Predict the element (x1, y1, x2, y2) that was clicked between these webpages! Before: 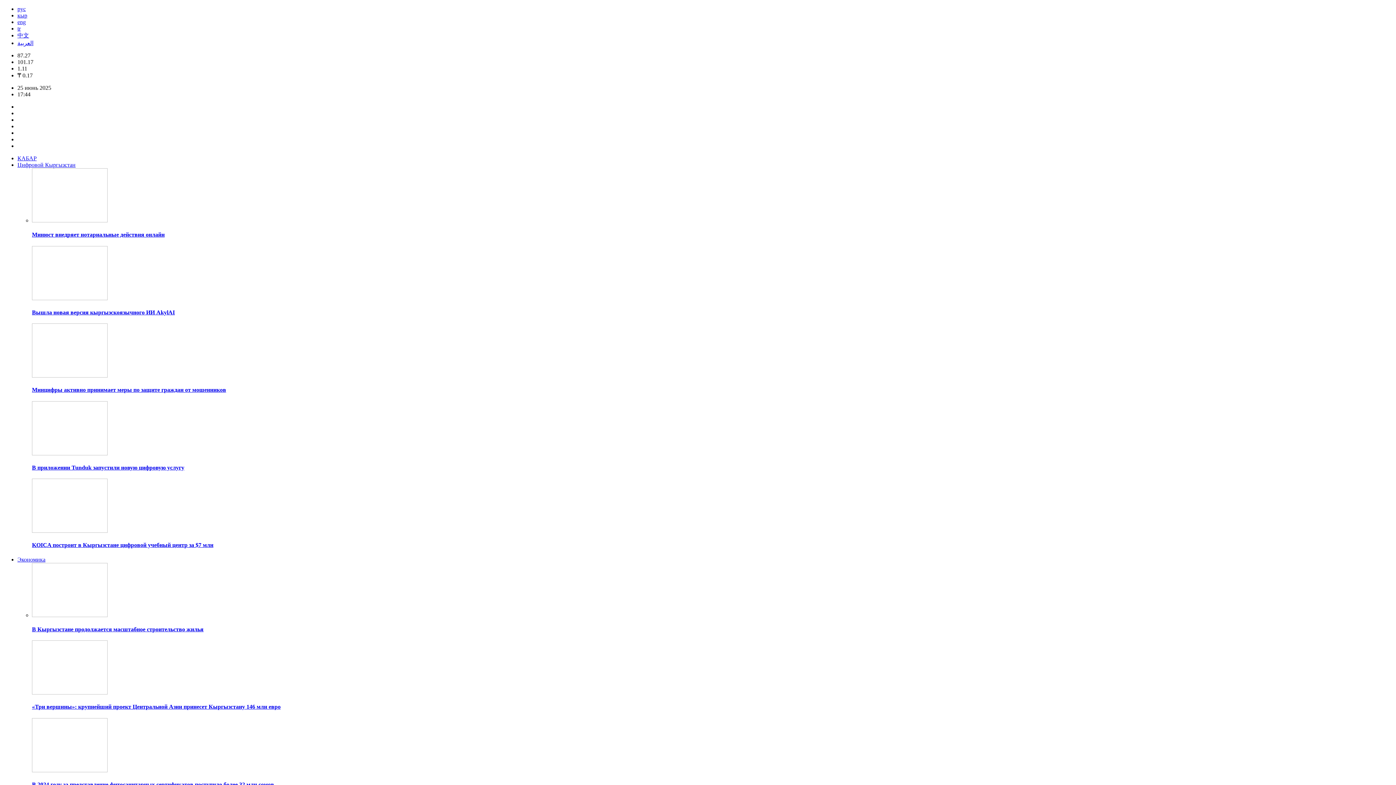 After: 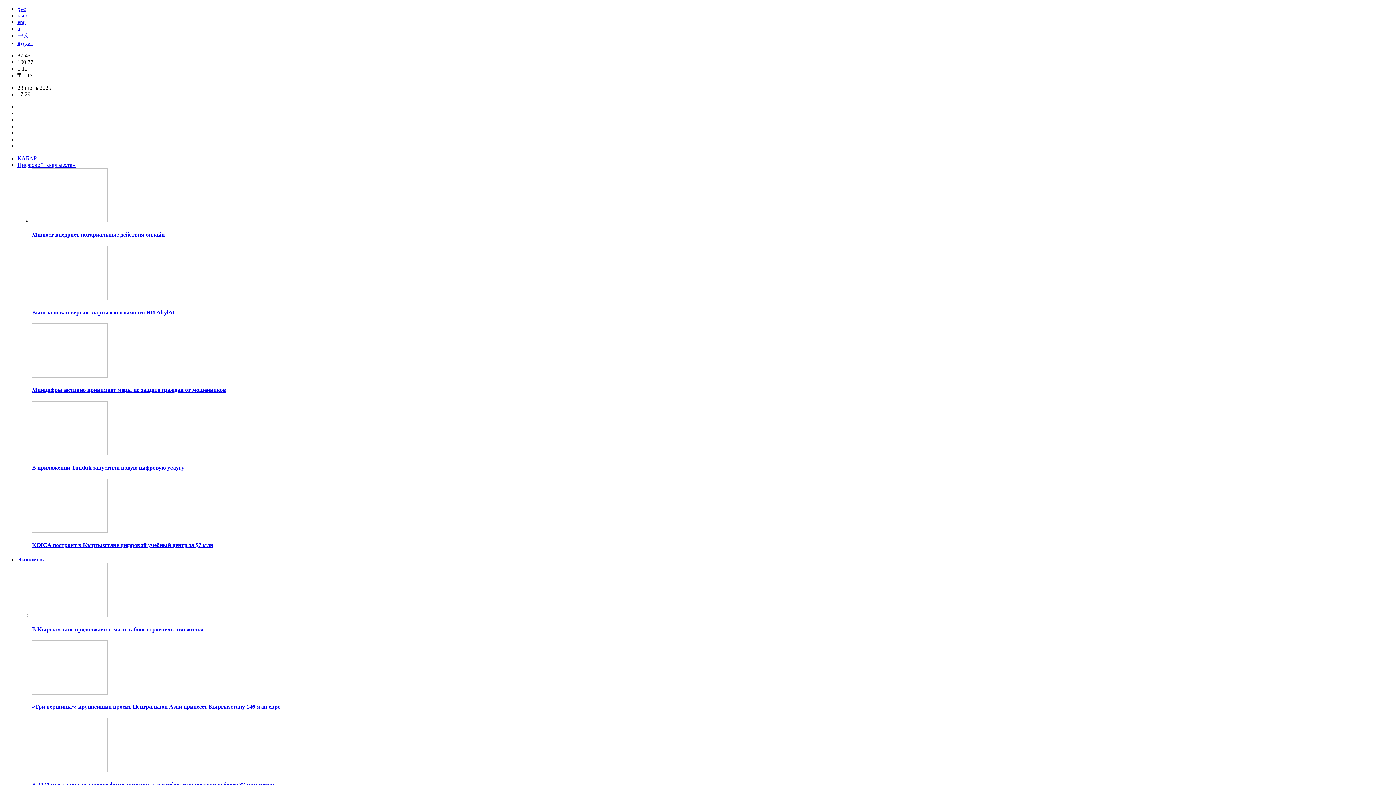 Action: bbox: (32, 217, 107, 223)